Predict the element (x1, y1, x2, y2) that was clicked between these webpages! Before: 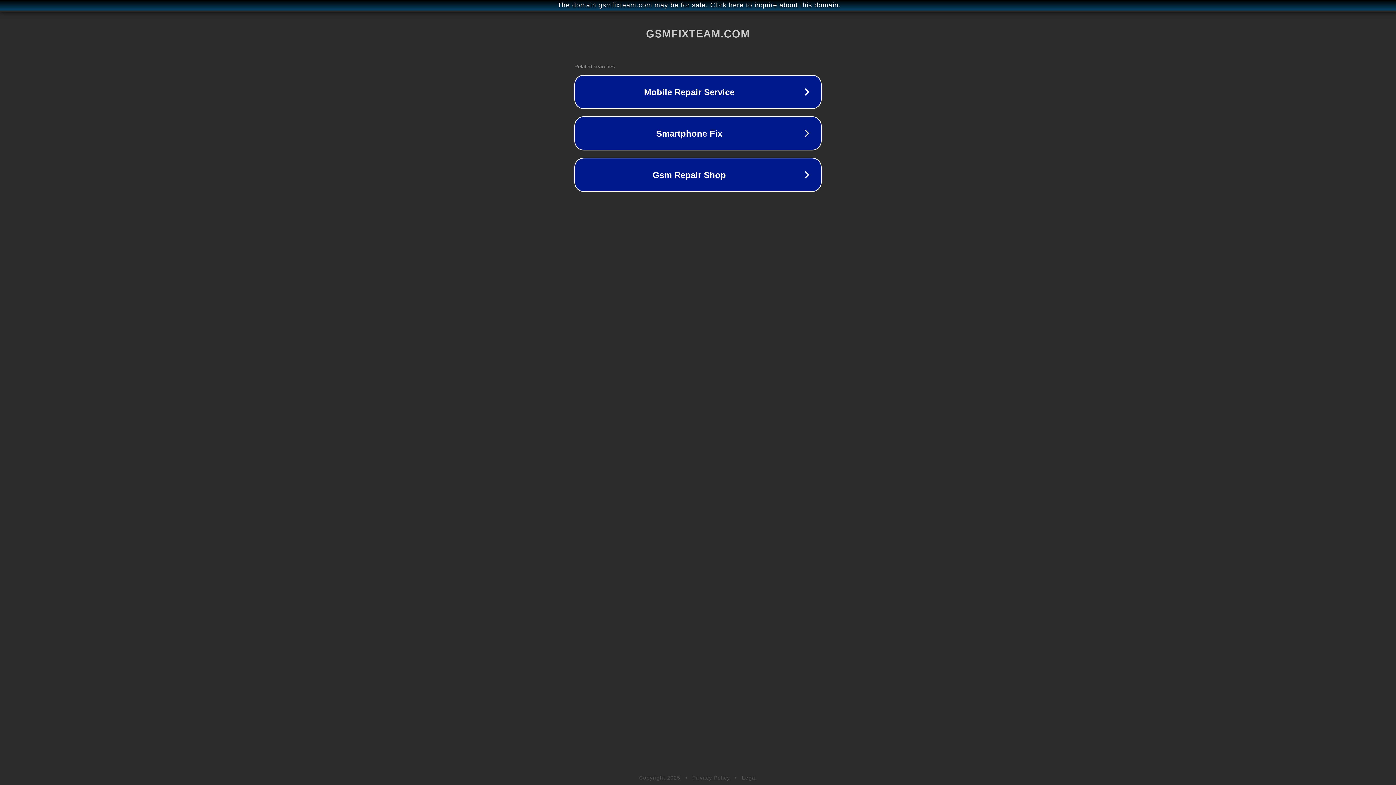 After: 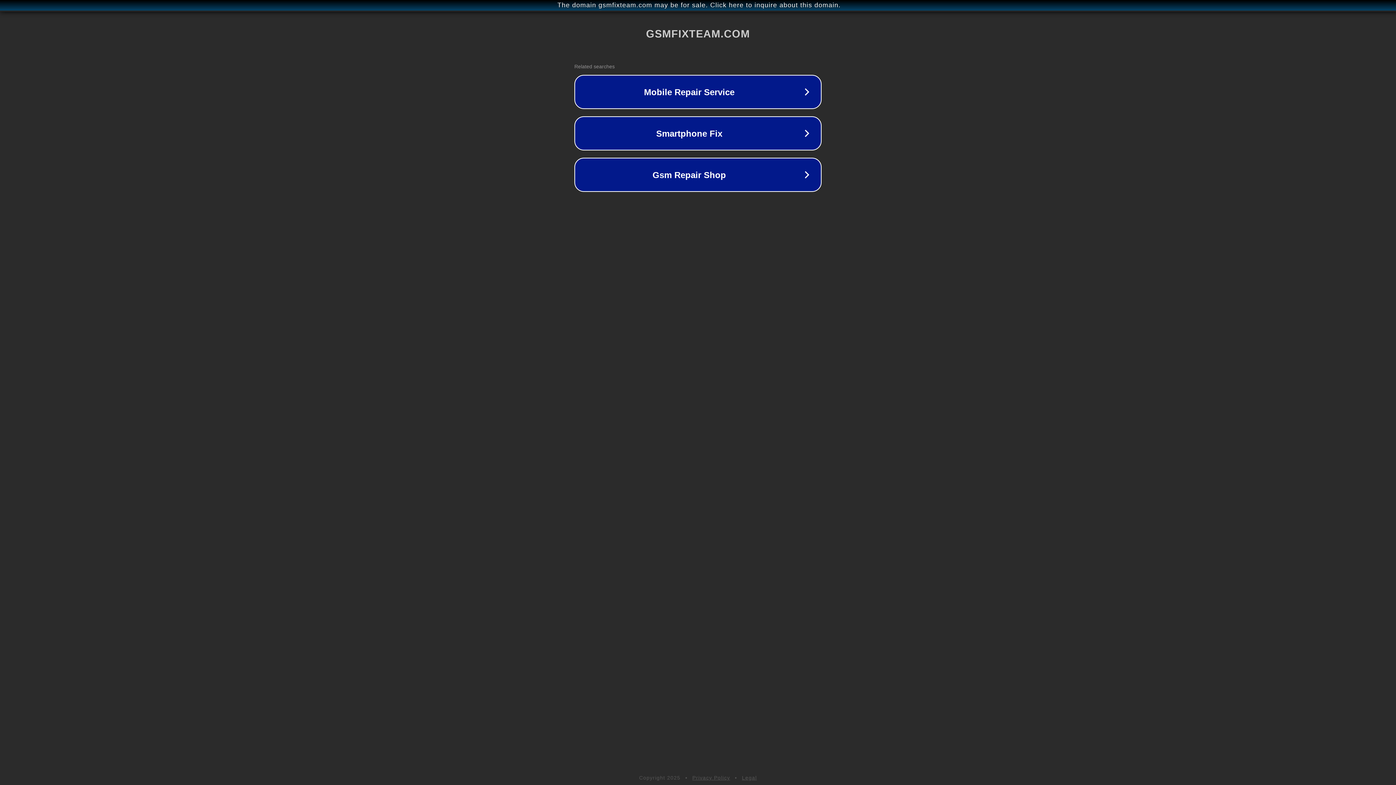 Action: label: Privacy Policy bbox: (692, 775, 730, 781)